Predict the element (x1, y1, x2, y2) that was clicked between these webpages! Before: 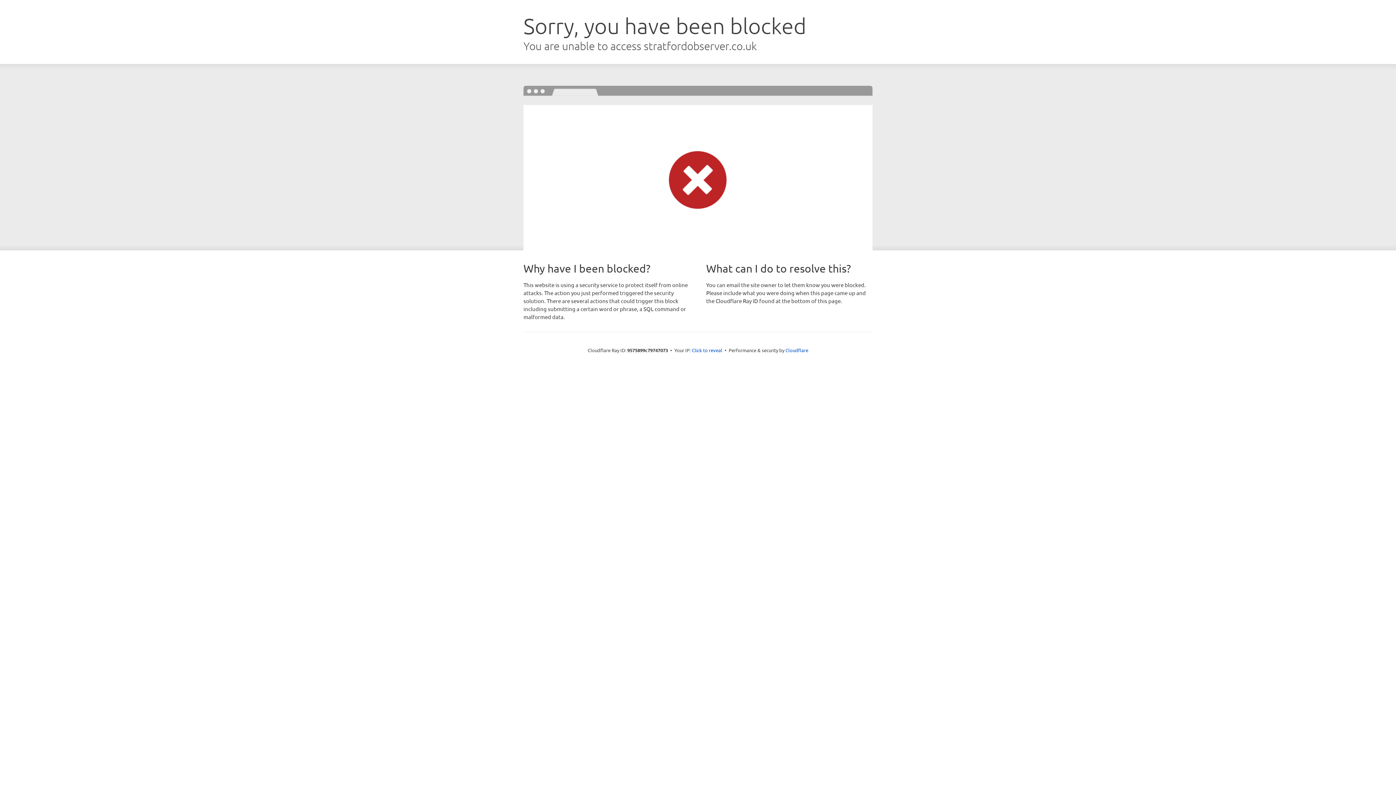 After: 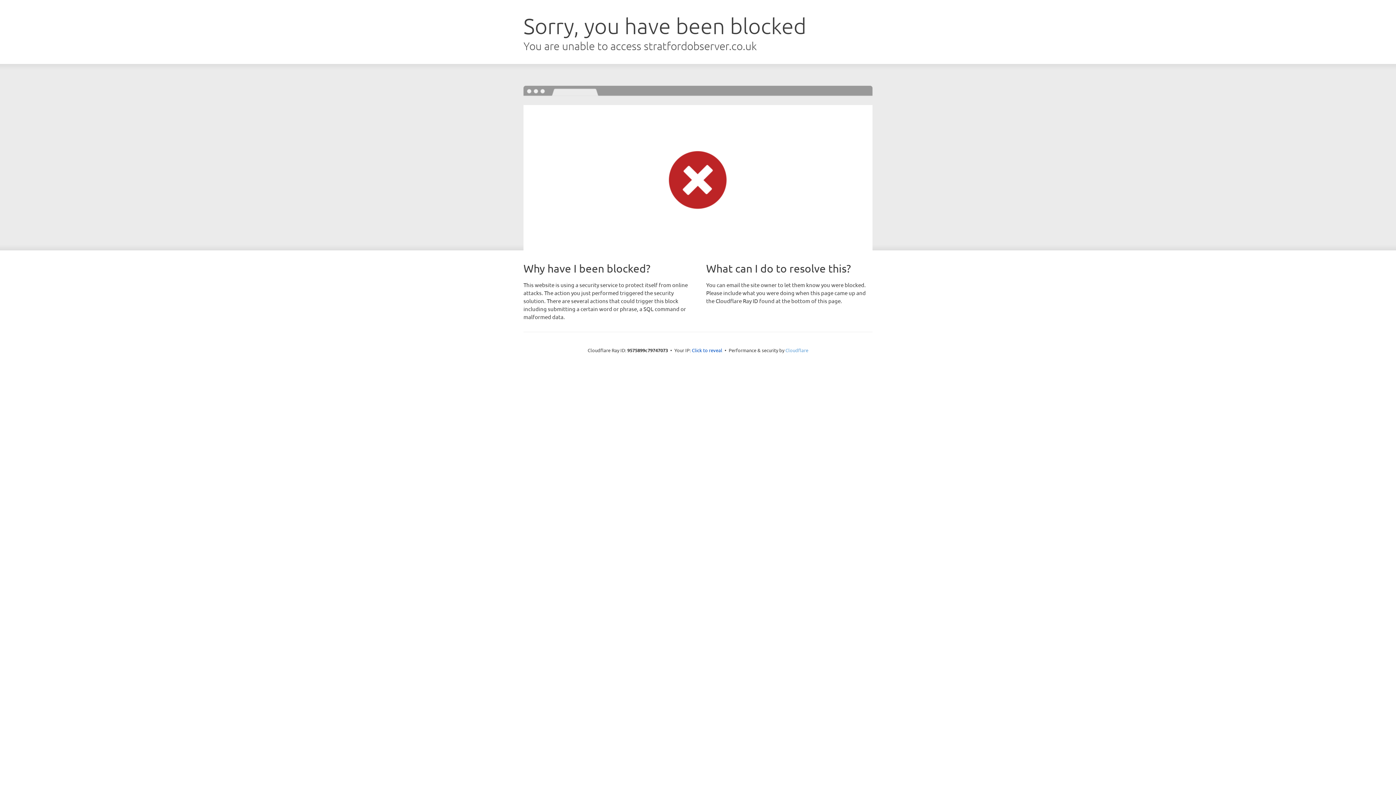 Action: label: Cloudflare bbox: (785, 347, 808, 353)